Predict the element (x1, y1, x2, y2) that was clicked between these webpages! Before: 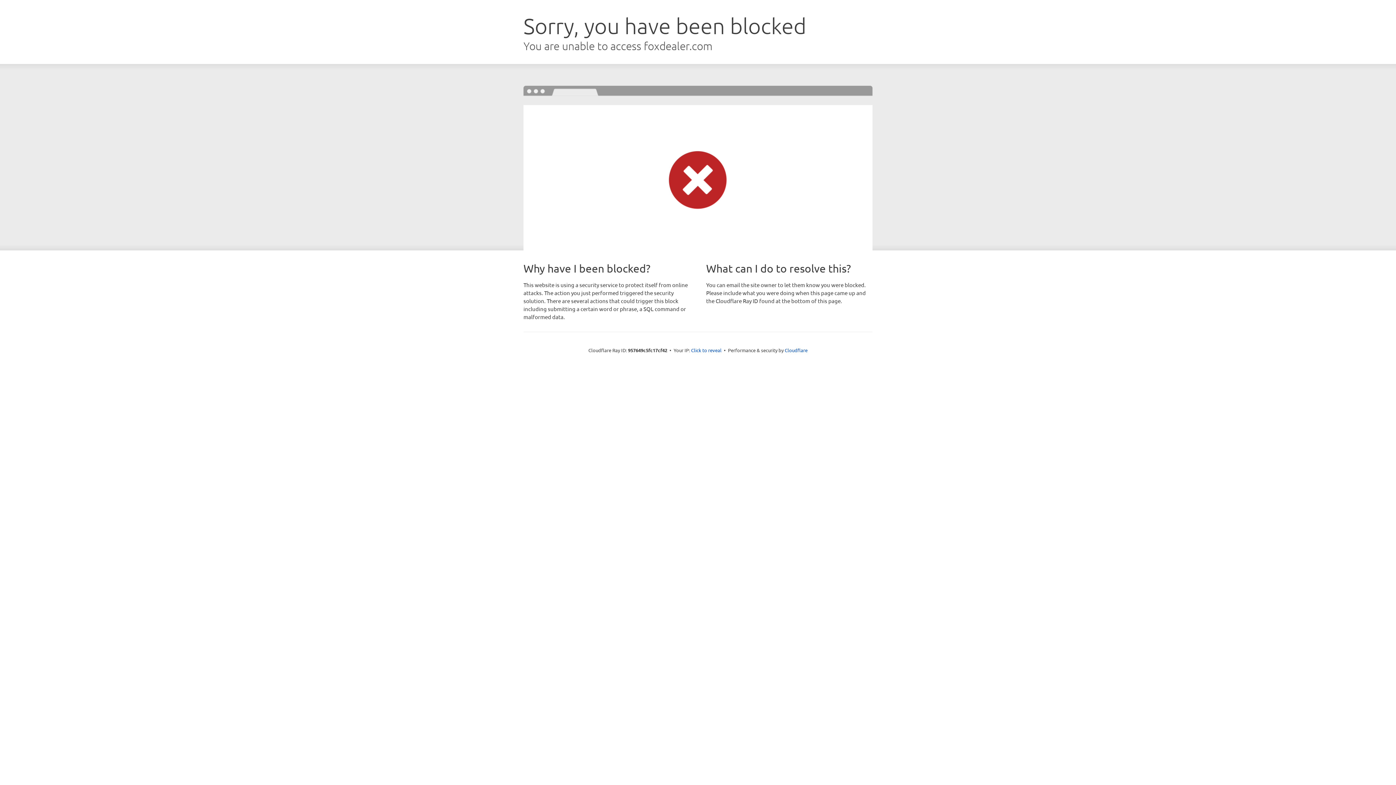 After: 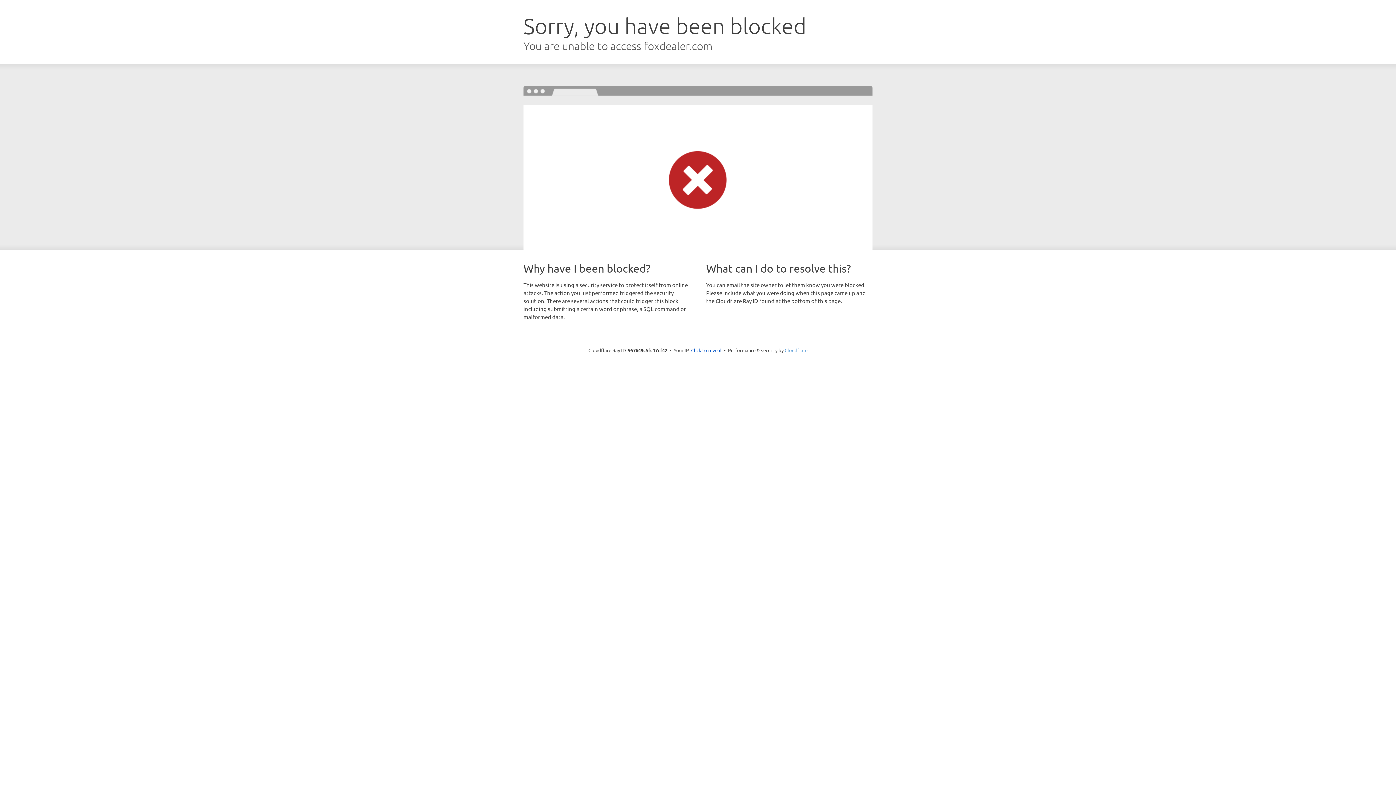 Action: bbox: (784, 347, 807, 353) label: Cloudflare